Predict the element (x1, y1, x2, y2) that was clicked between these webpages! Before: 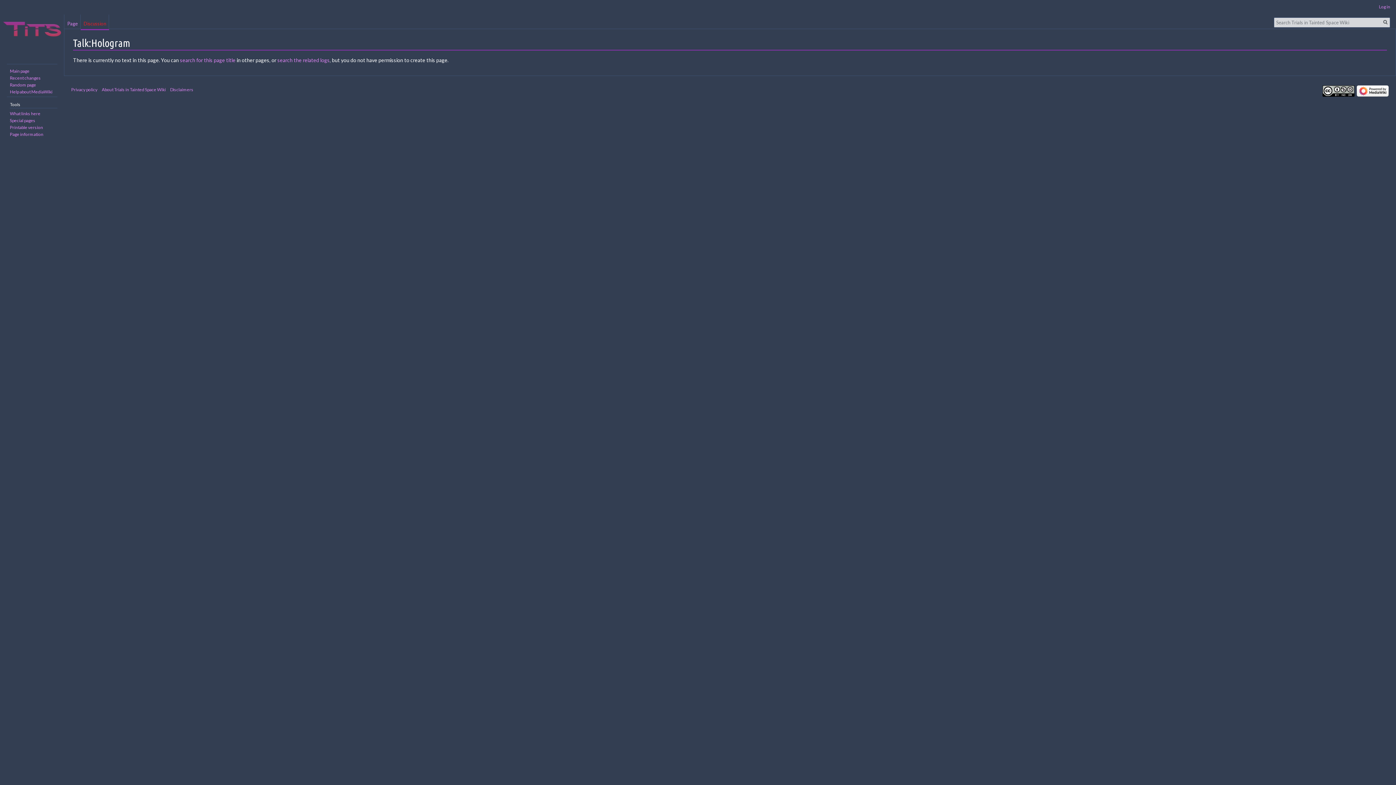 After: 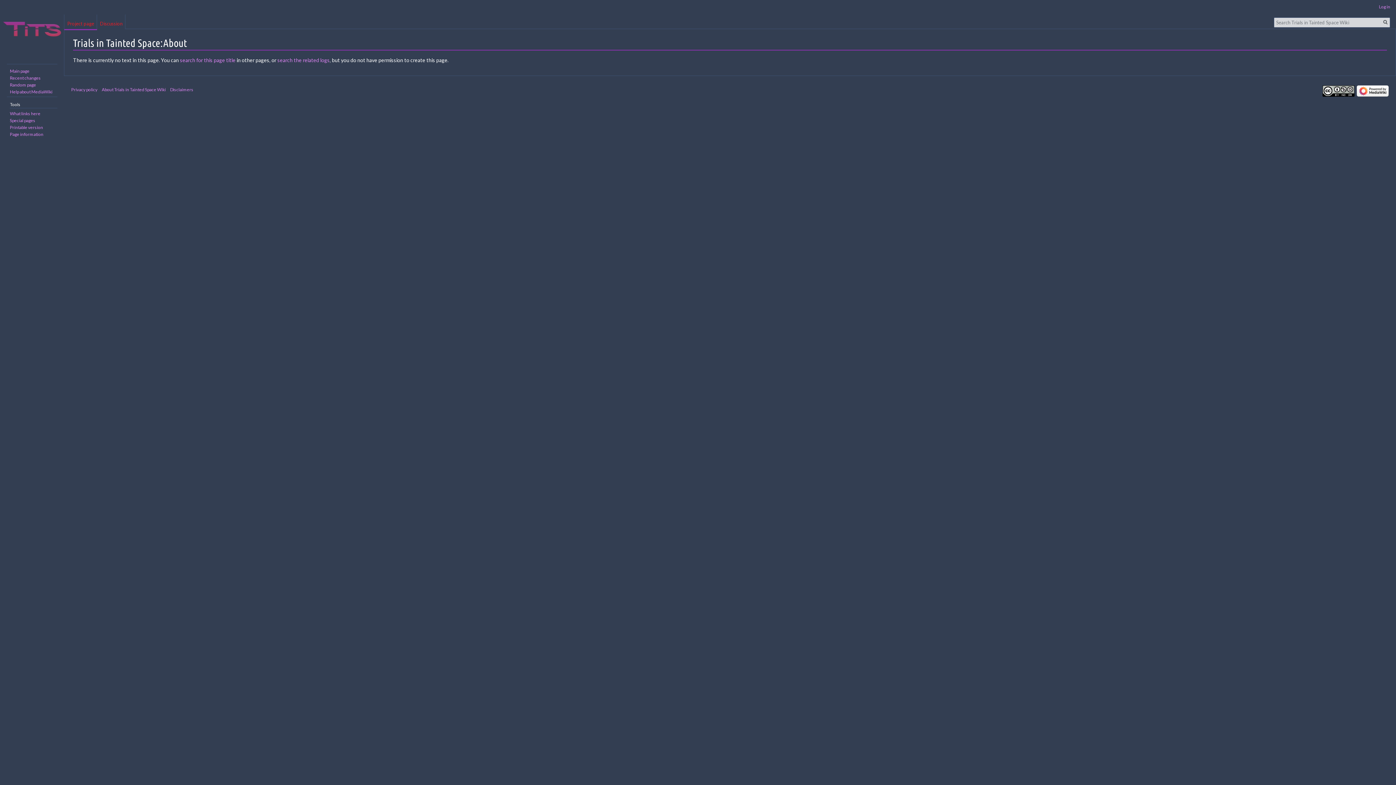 Action: label: About Trials in Tainted Space Wiki bbox: (101, 87, 165, 92)